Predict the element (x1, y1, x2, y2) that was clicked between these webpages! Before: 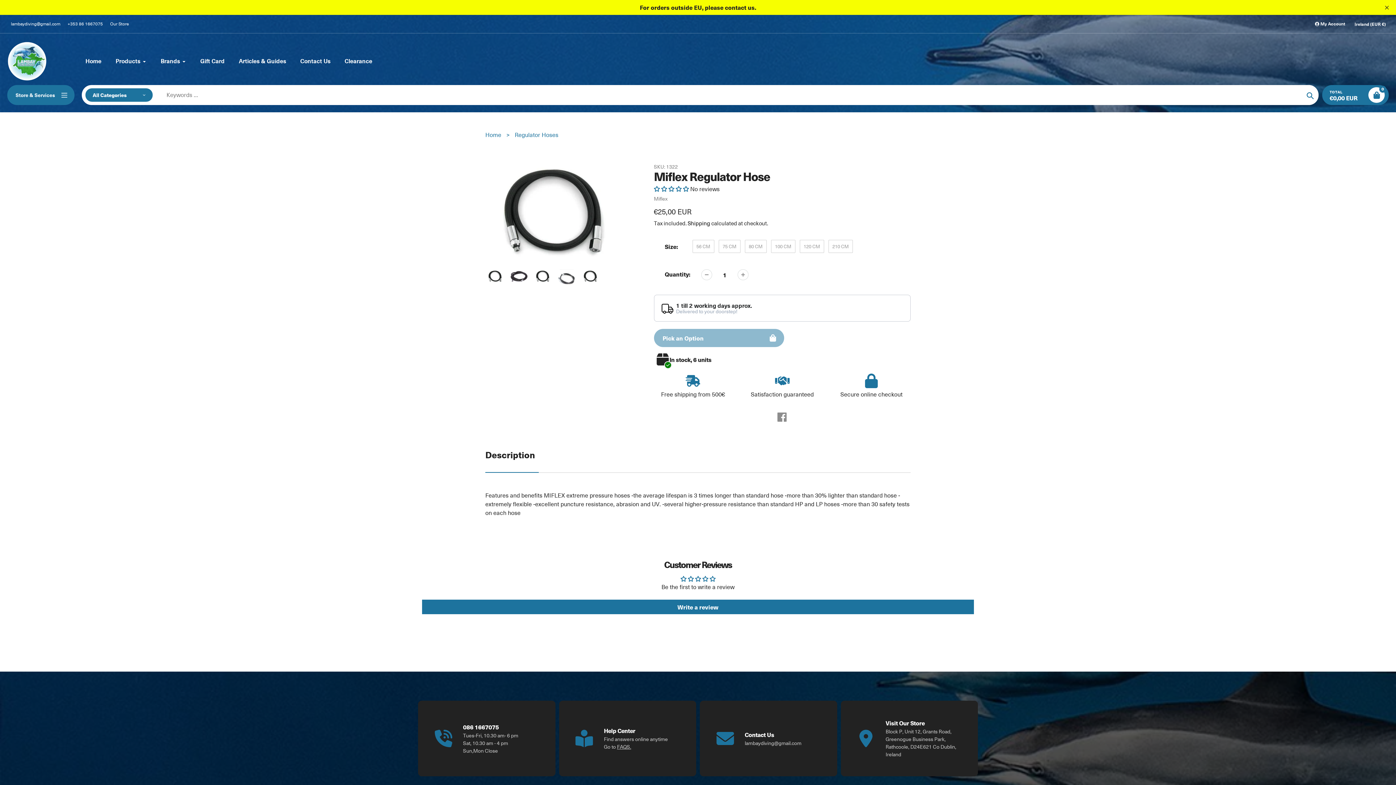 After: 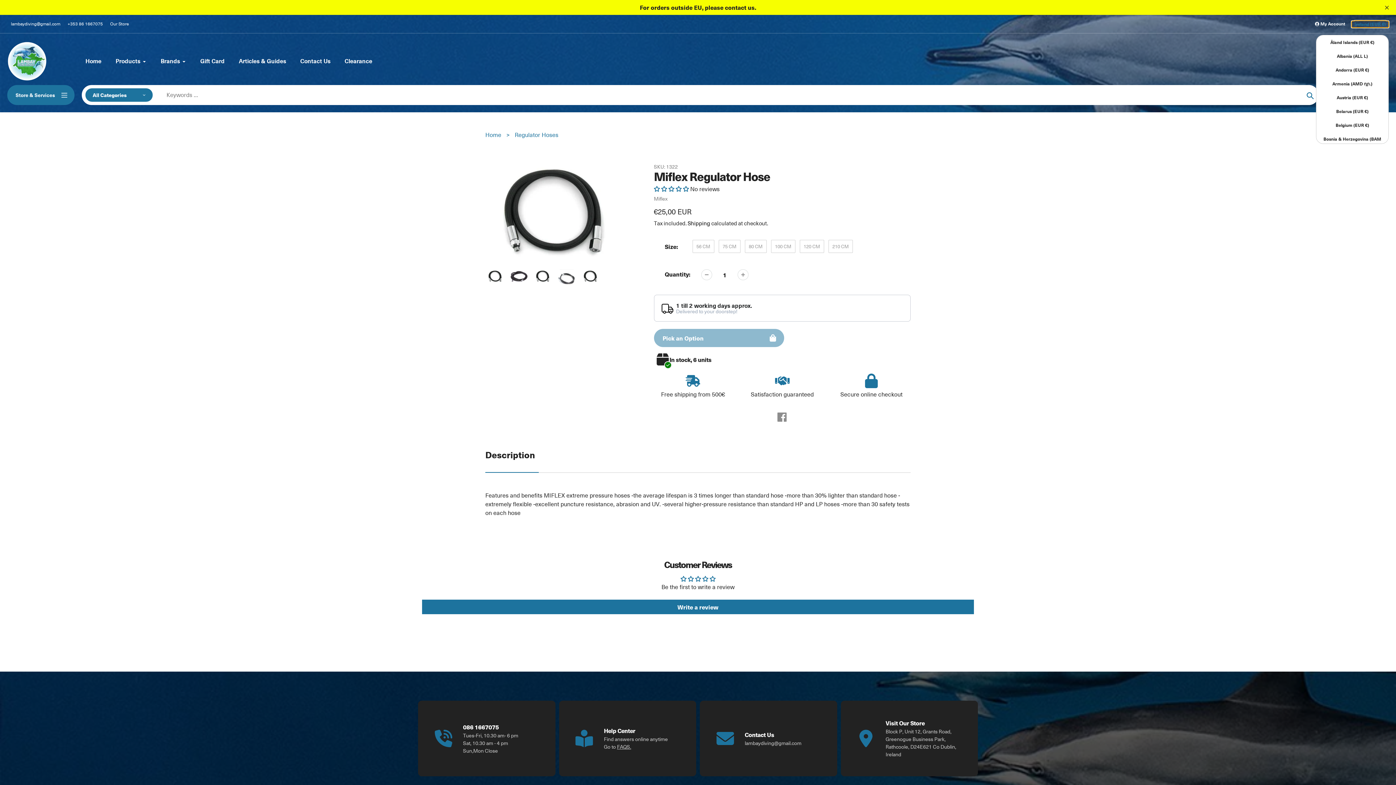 Action: label: Ireland (EUR €) bbox: (1352, 20, 1389, 27)